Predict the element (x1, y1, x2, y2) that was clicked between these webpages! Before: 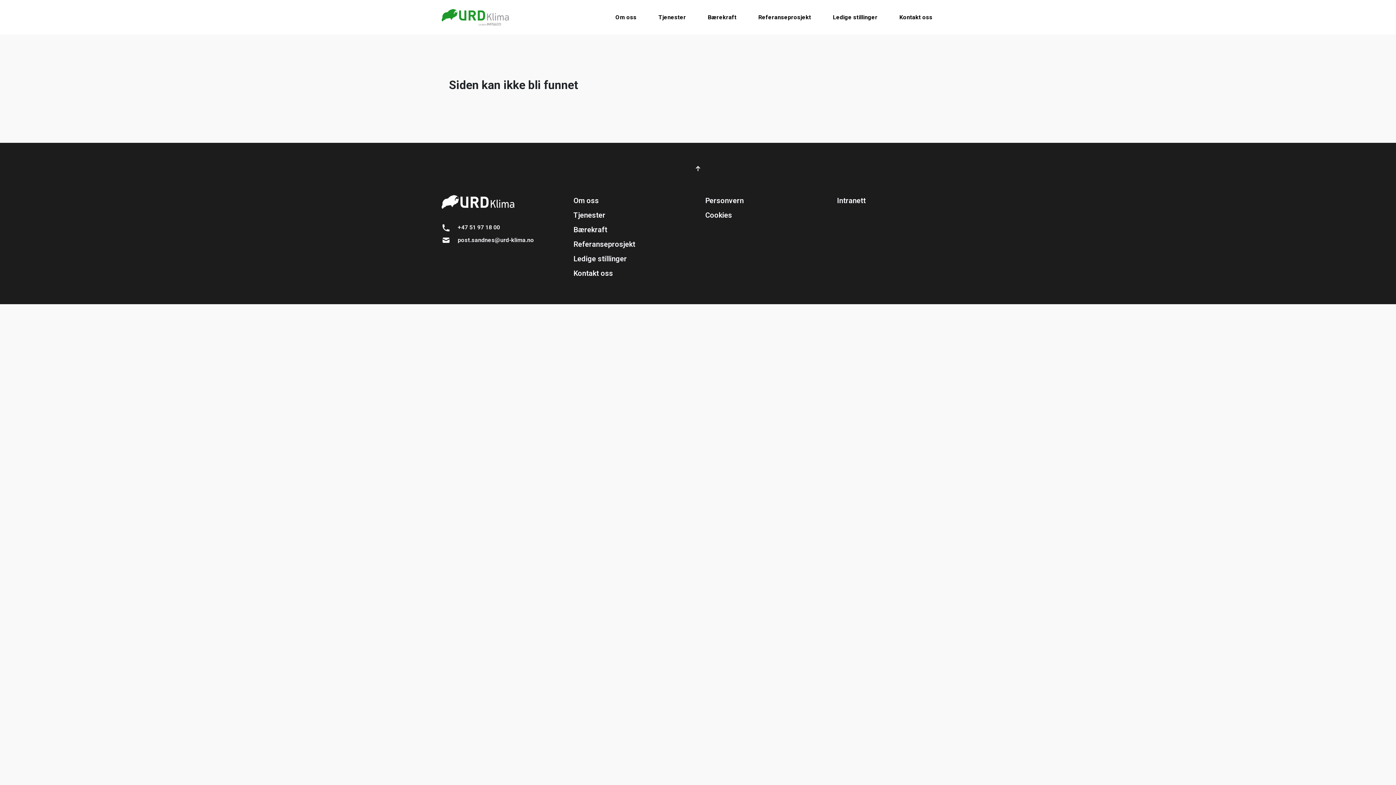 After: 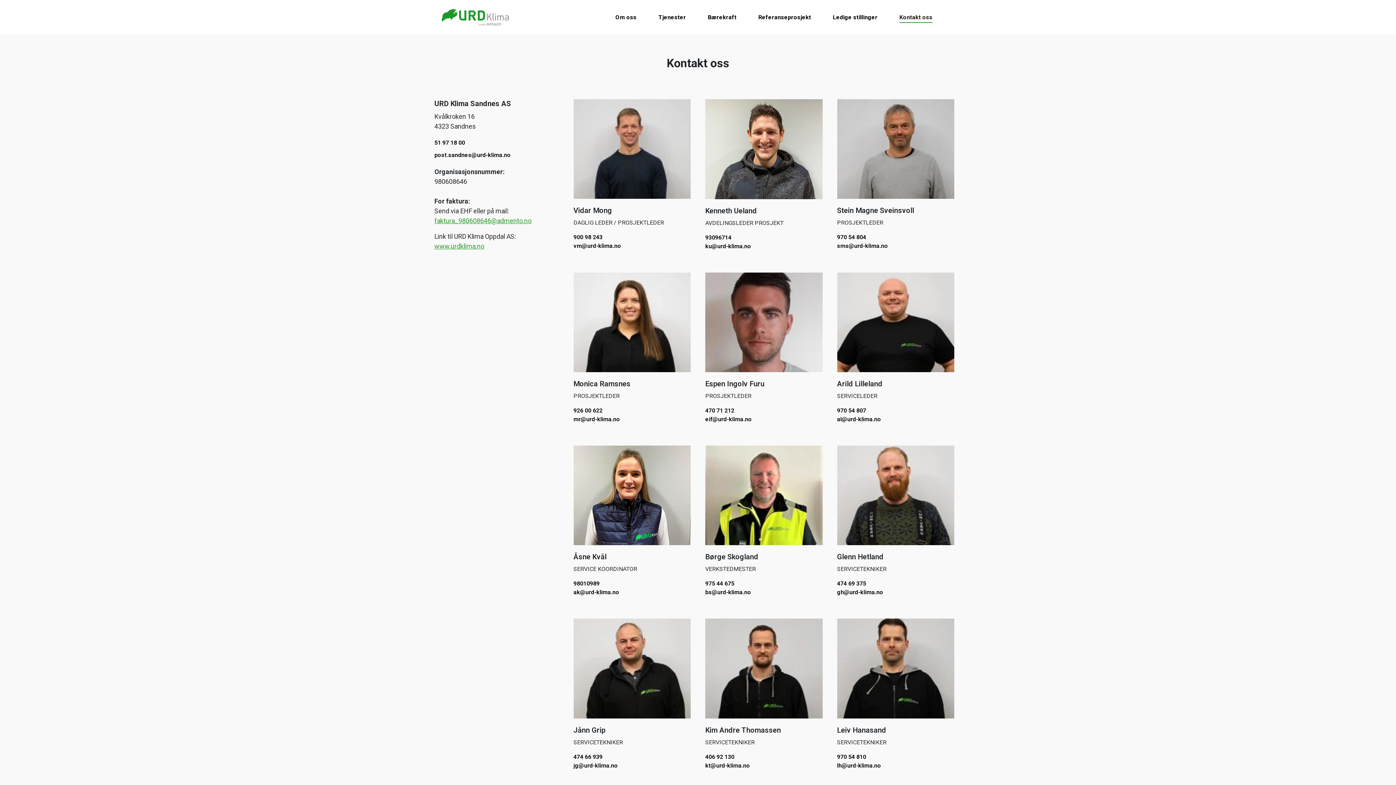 Action: bbox: (899, 11, 932, 23) label: Kontakt oss